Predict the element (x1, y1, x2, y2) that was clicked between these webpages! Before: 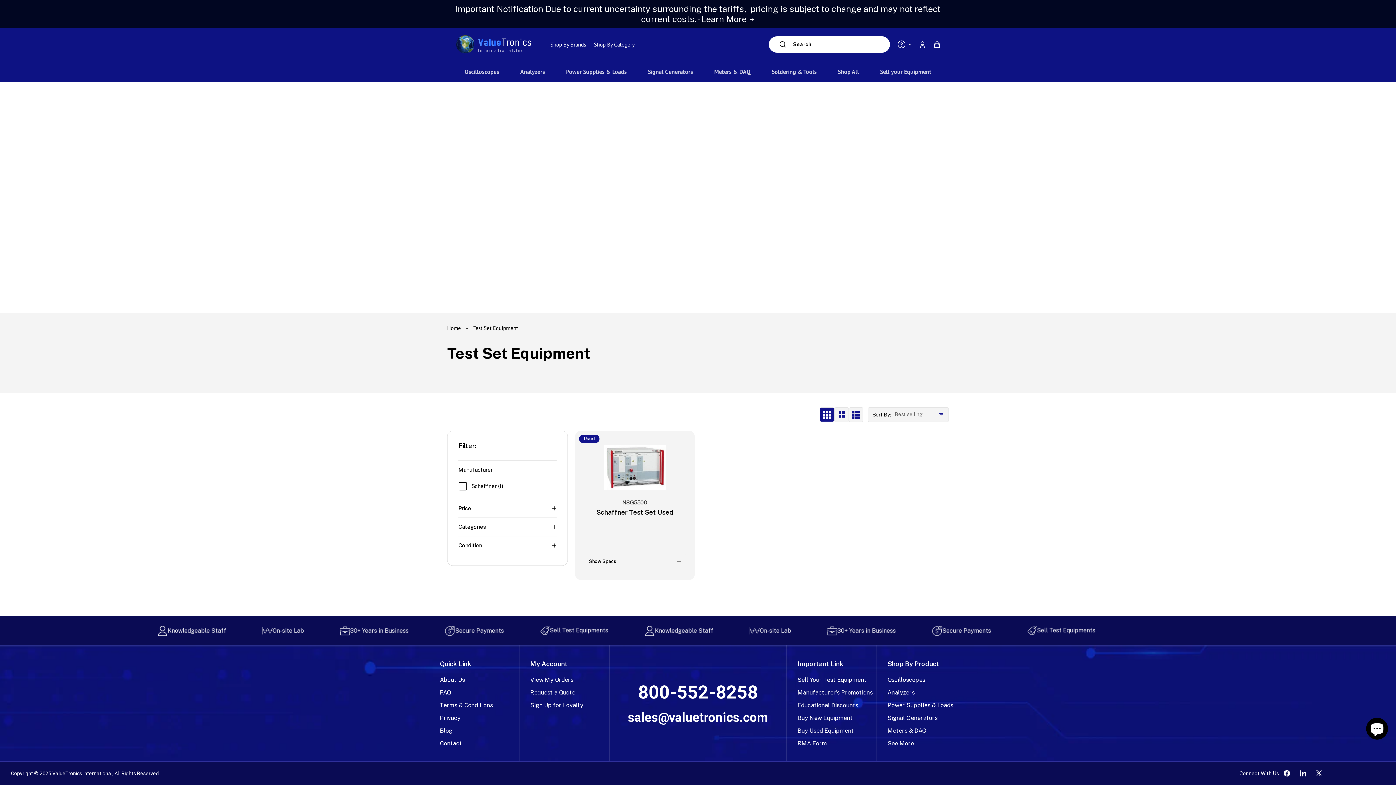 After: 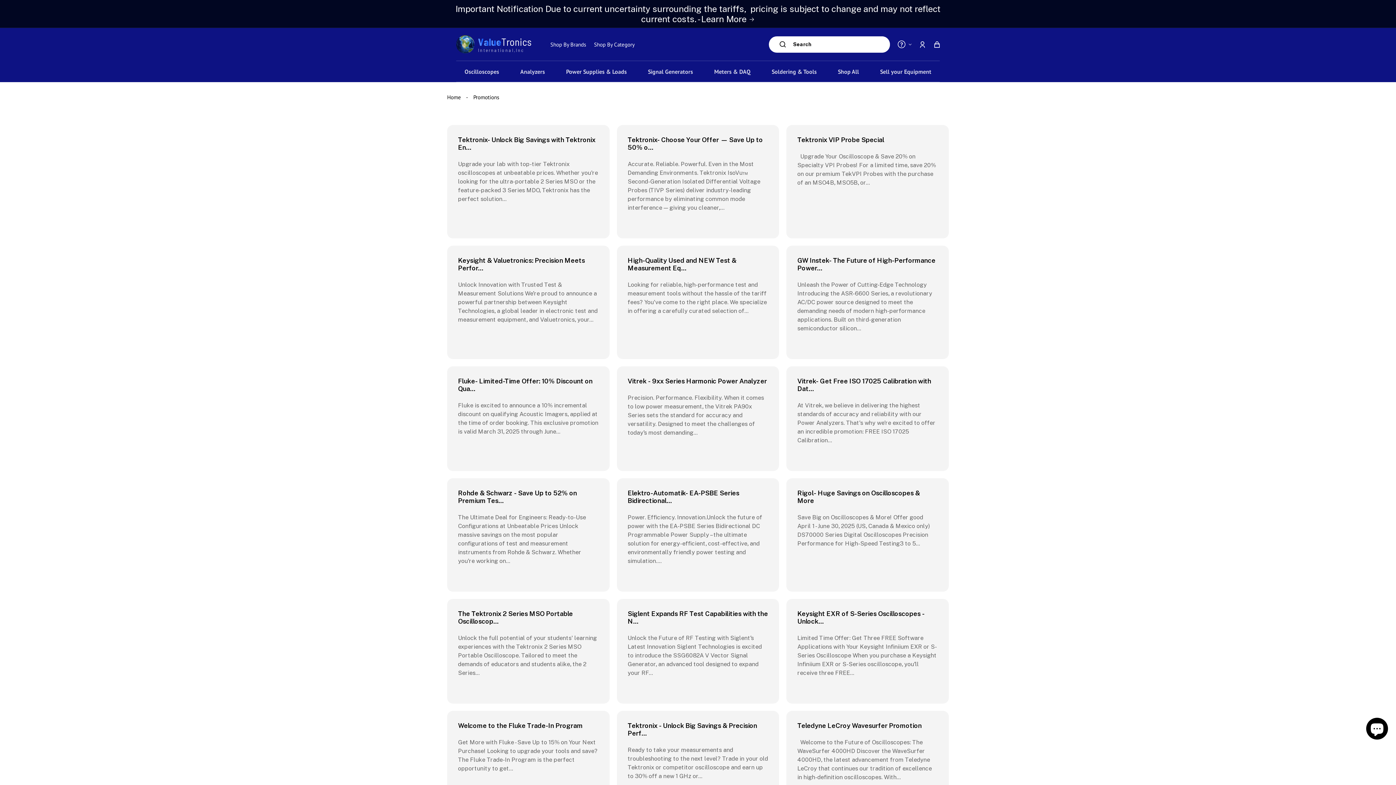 Action: label: Manufacturer’s Promotions bbox: (797, 689, 876, 696)